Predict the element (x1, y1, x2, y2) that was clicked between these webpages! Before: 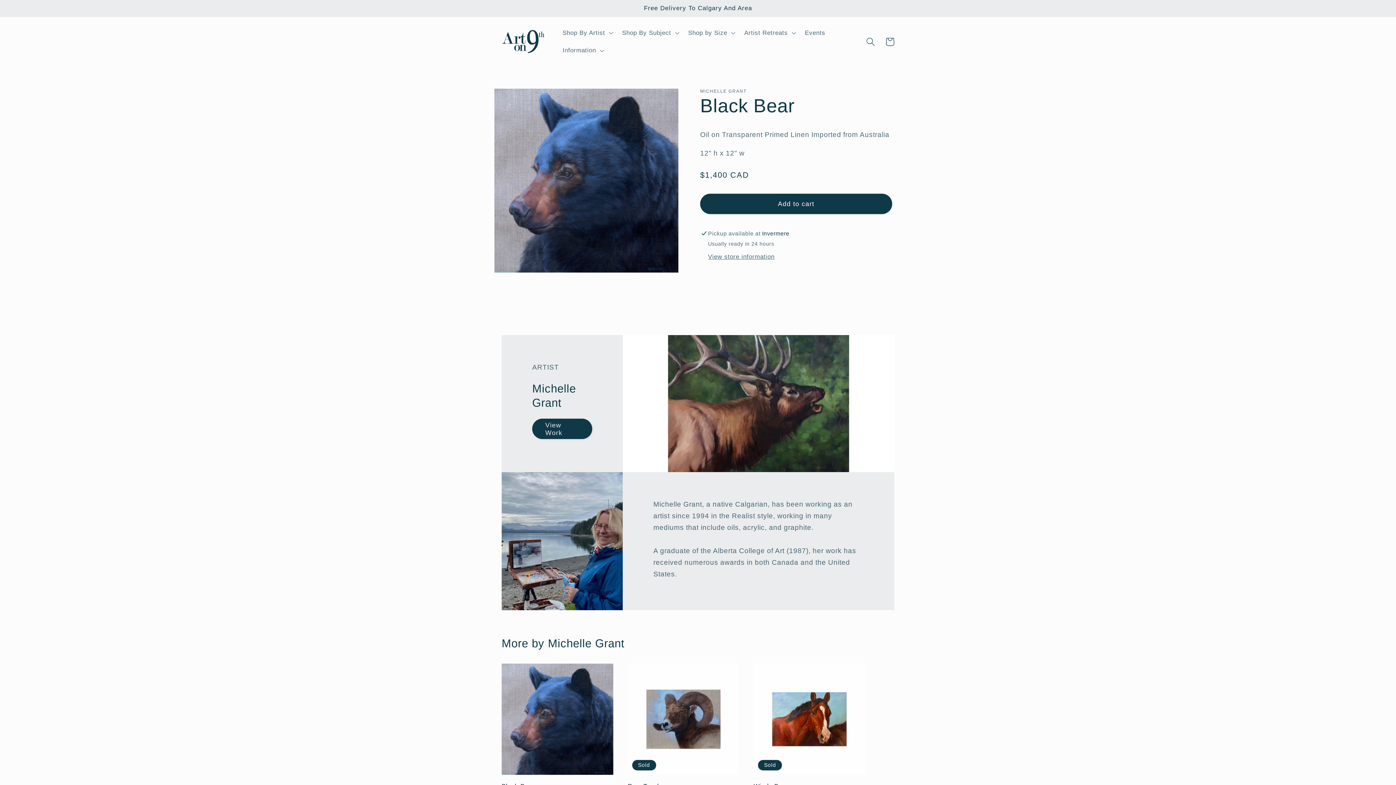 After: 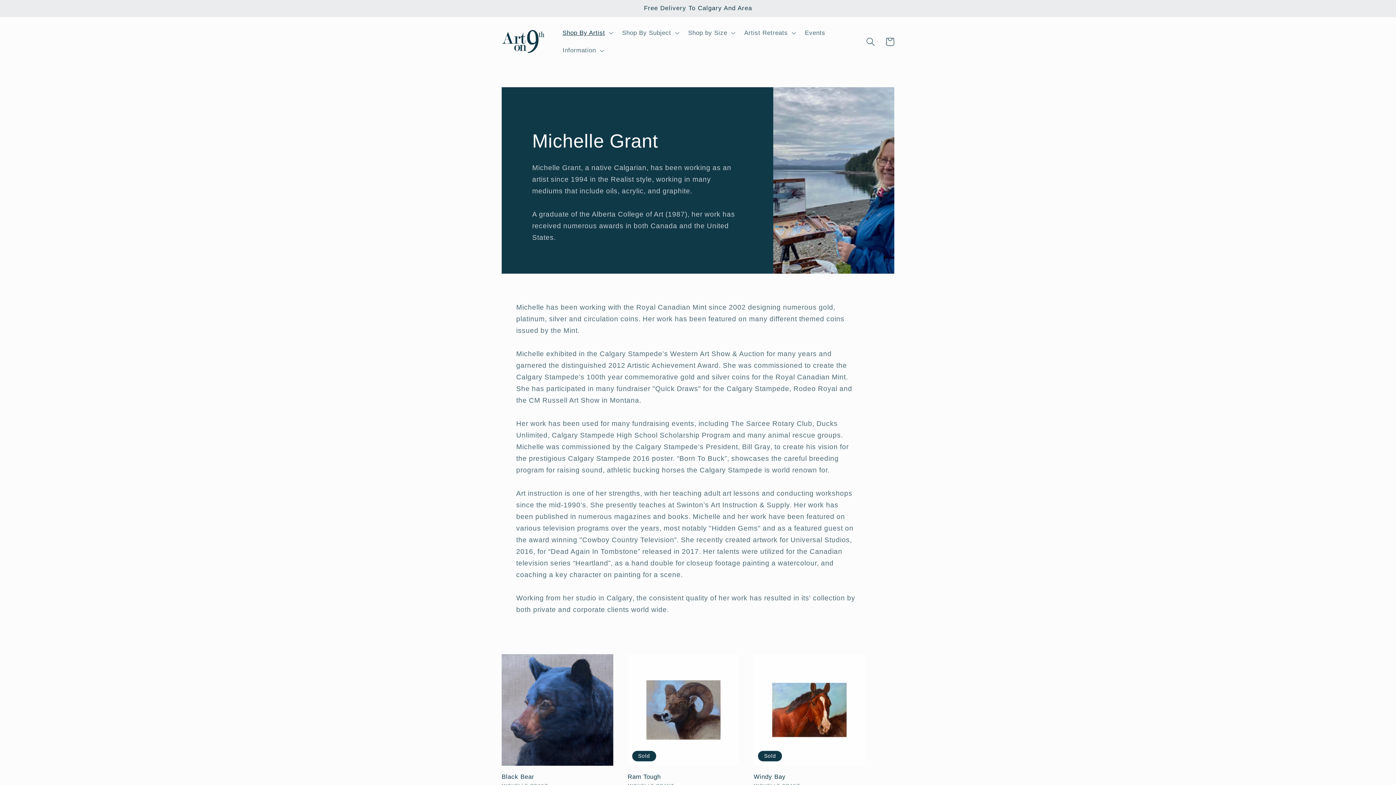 Action: bbox: (532, 418, 592, 439) label: View Work